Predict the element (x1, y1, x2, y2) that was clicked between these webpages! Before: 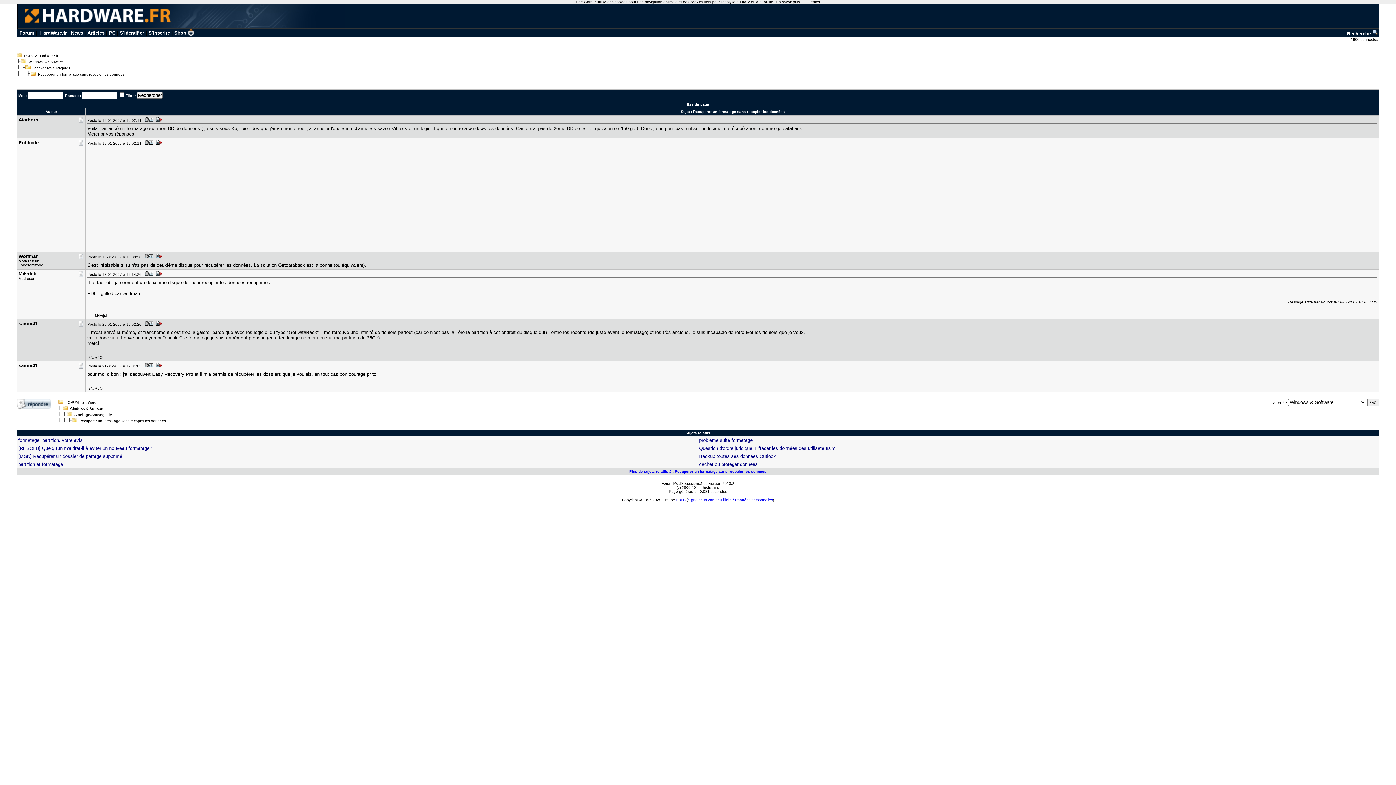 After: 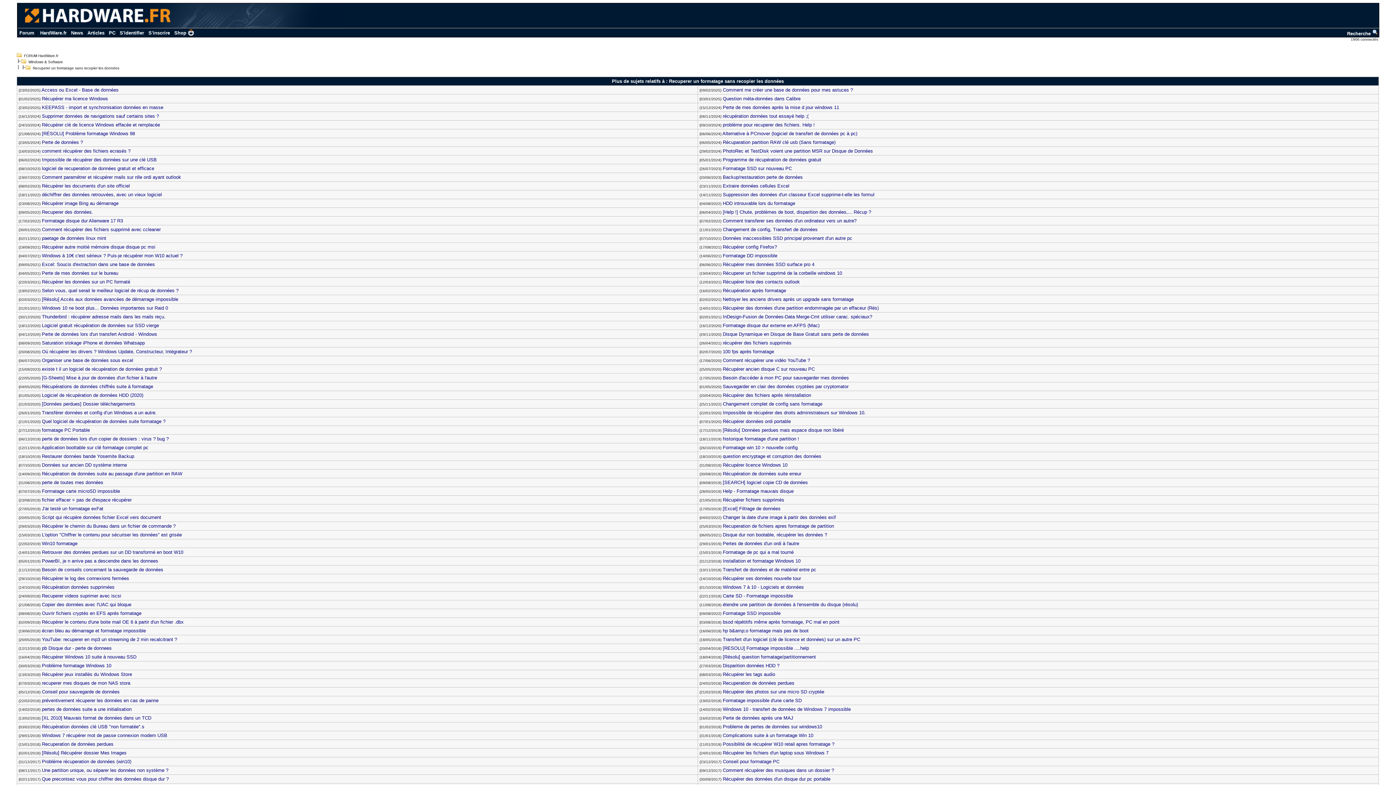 Action: bbox: (629, 469, 766, 473) label: Plus de sujets relatifs à : Recuperer un formatage sans recopier les données